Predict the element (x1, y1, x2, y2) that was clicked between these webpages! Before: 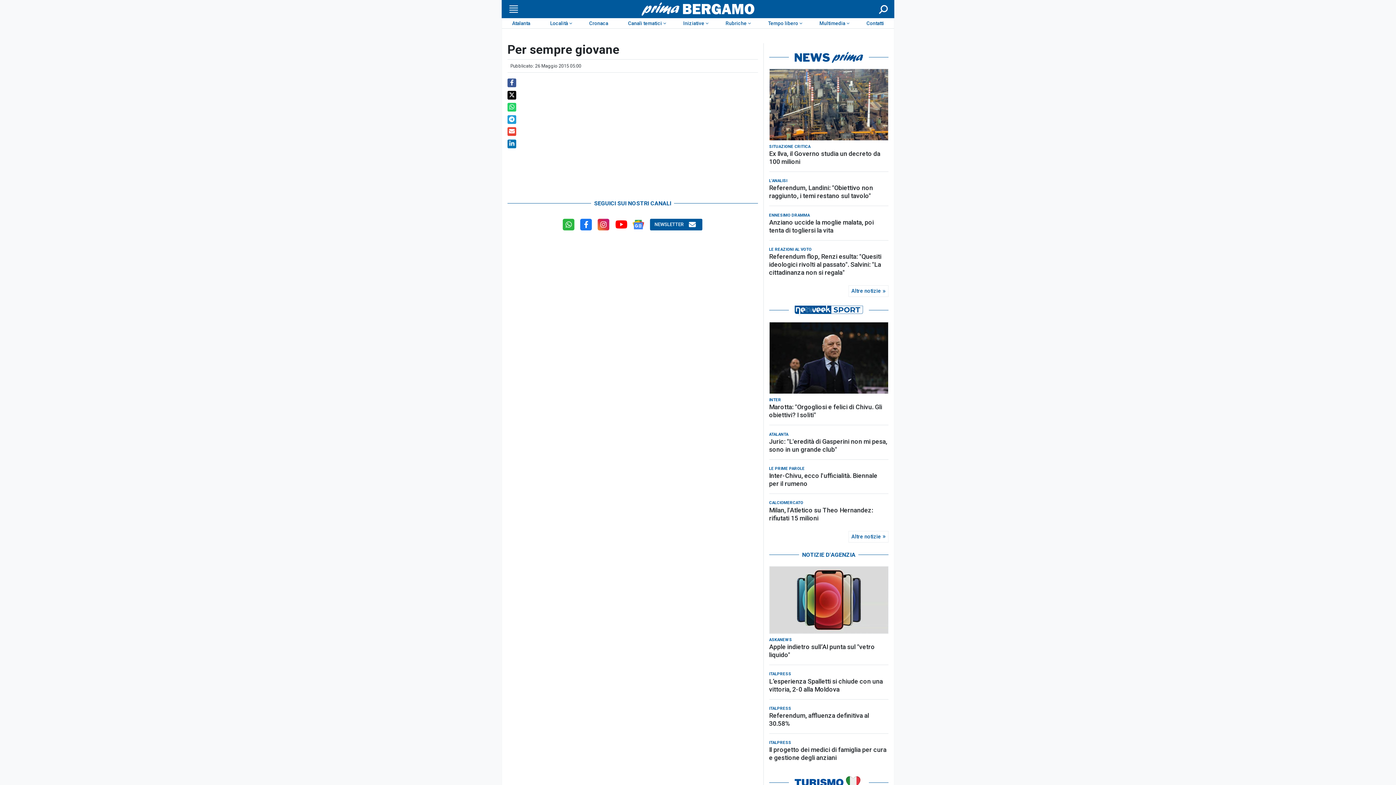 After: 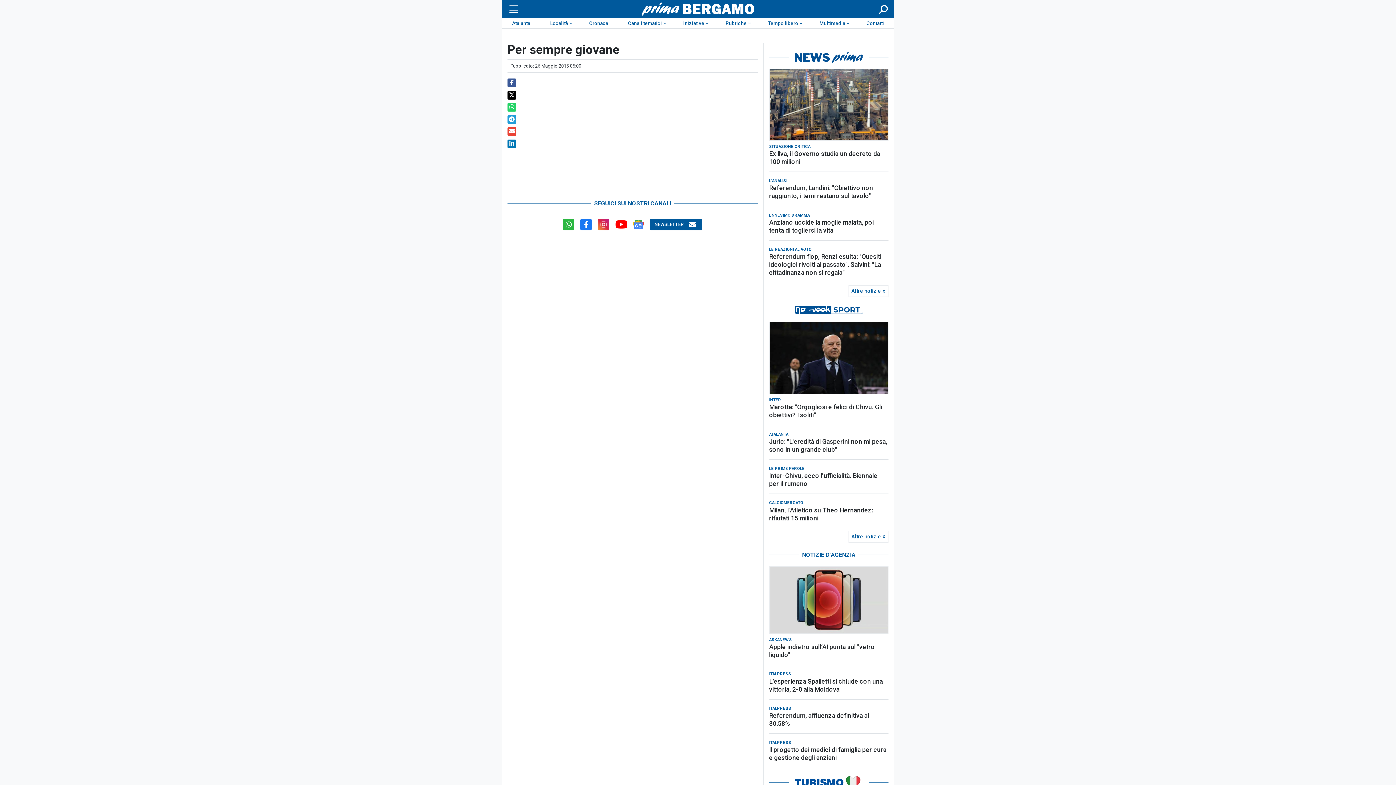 Action: bbox: (632, 221, 644, 228) label:  